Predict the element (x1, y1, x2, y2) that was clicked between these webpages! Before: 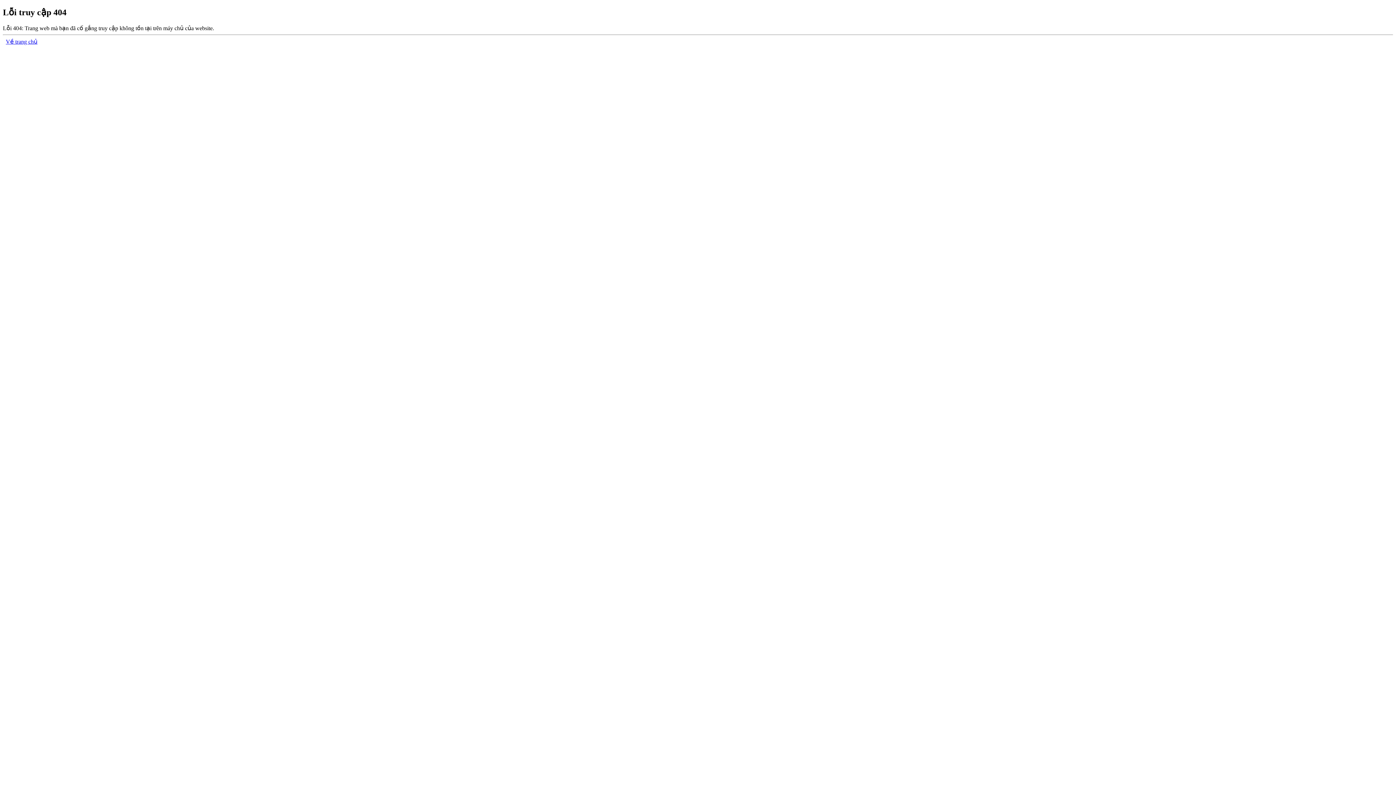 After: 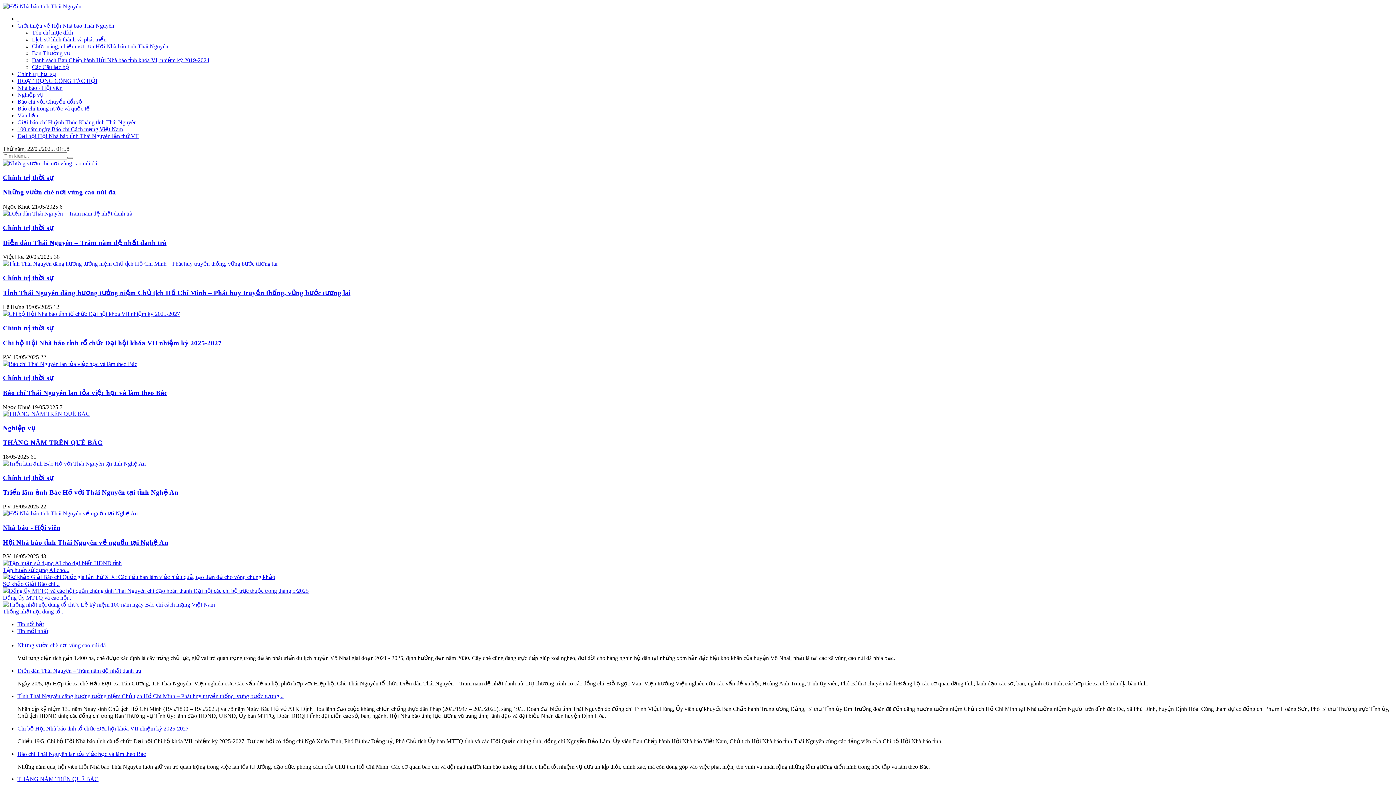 Action: label: Về trang chủ bbox: (5, 38, 37, 44)